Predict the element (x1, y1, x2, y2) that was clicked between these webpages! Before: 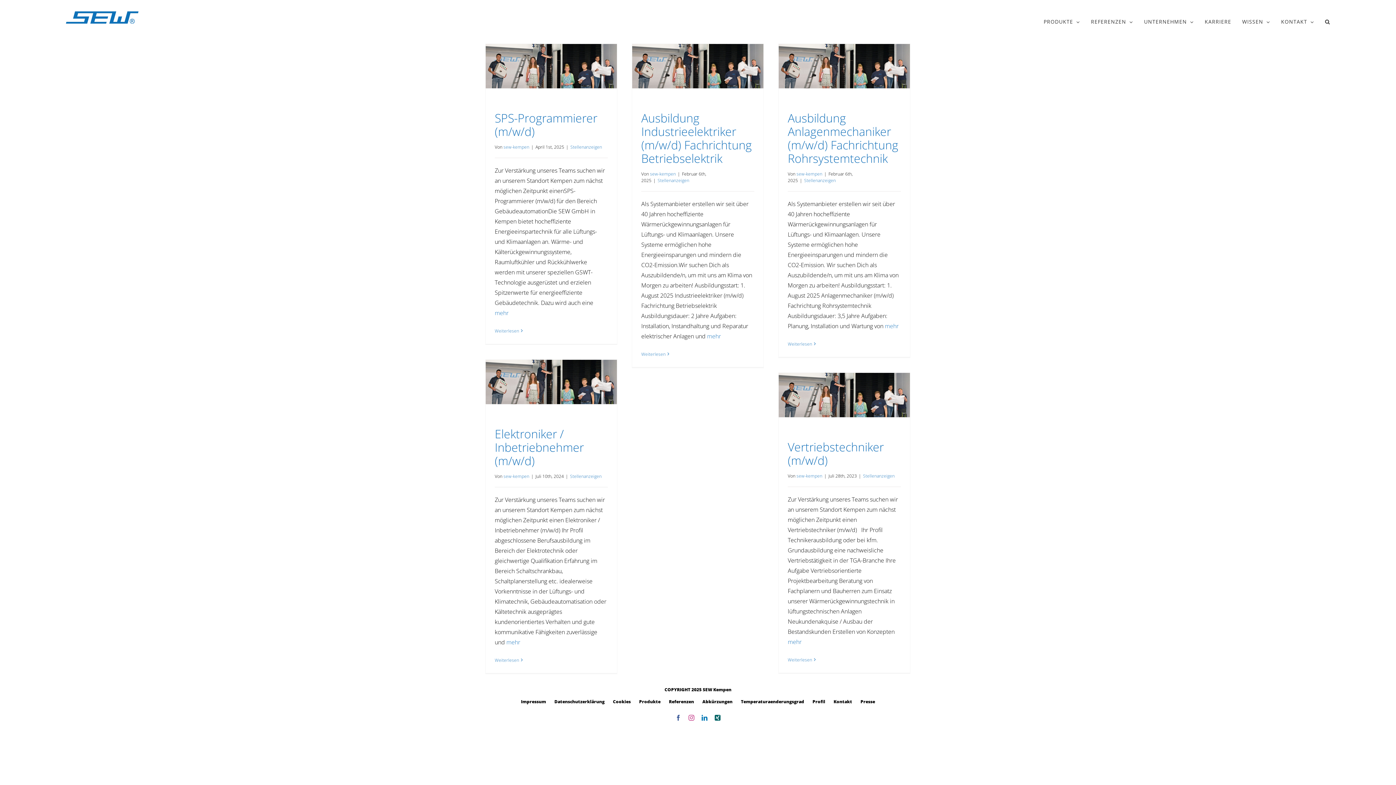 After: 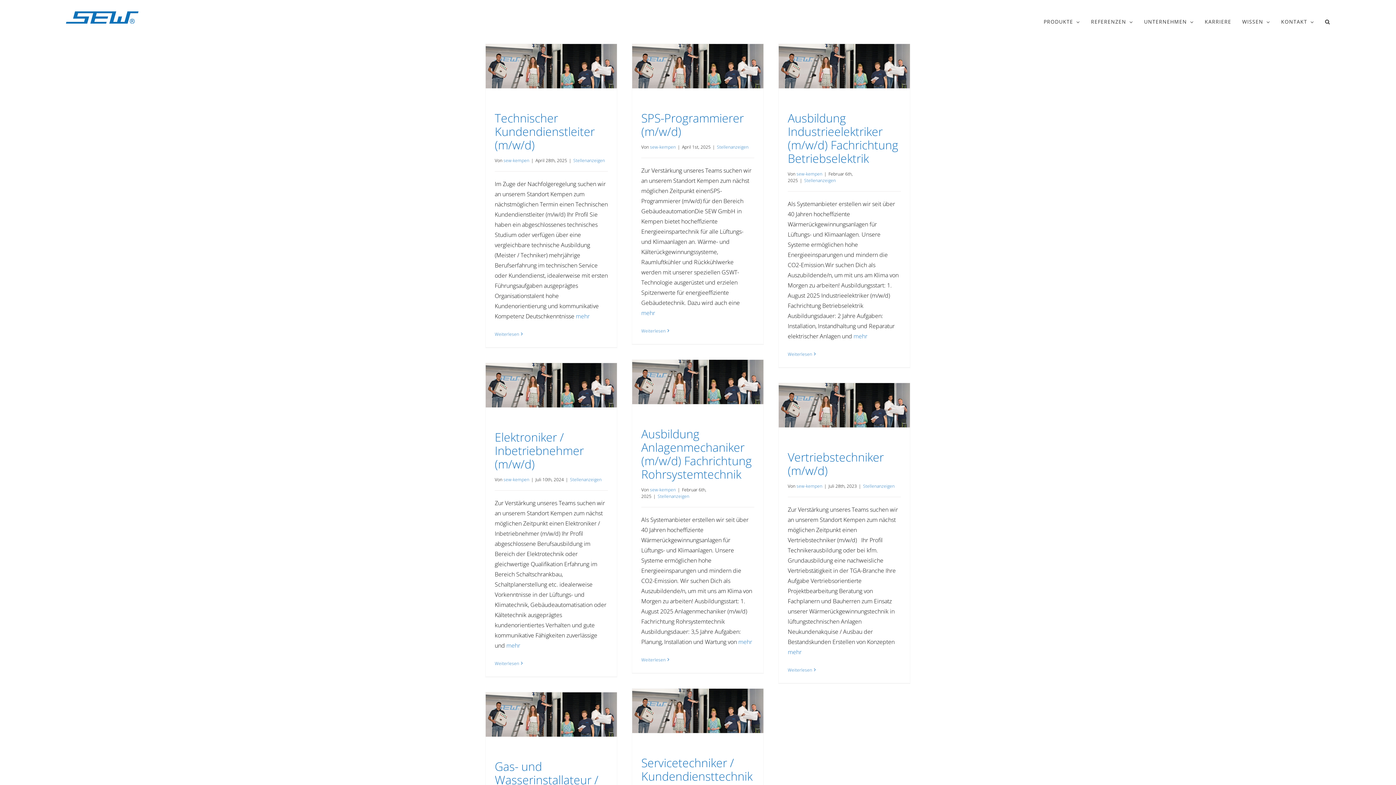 Action: label: Stellenanzeigen bbox: (570, 473, 601, 479)